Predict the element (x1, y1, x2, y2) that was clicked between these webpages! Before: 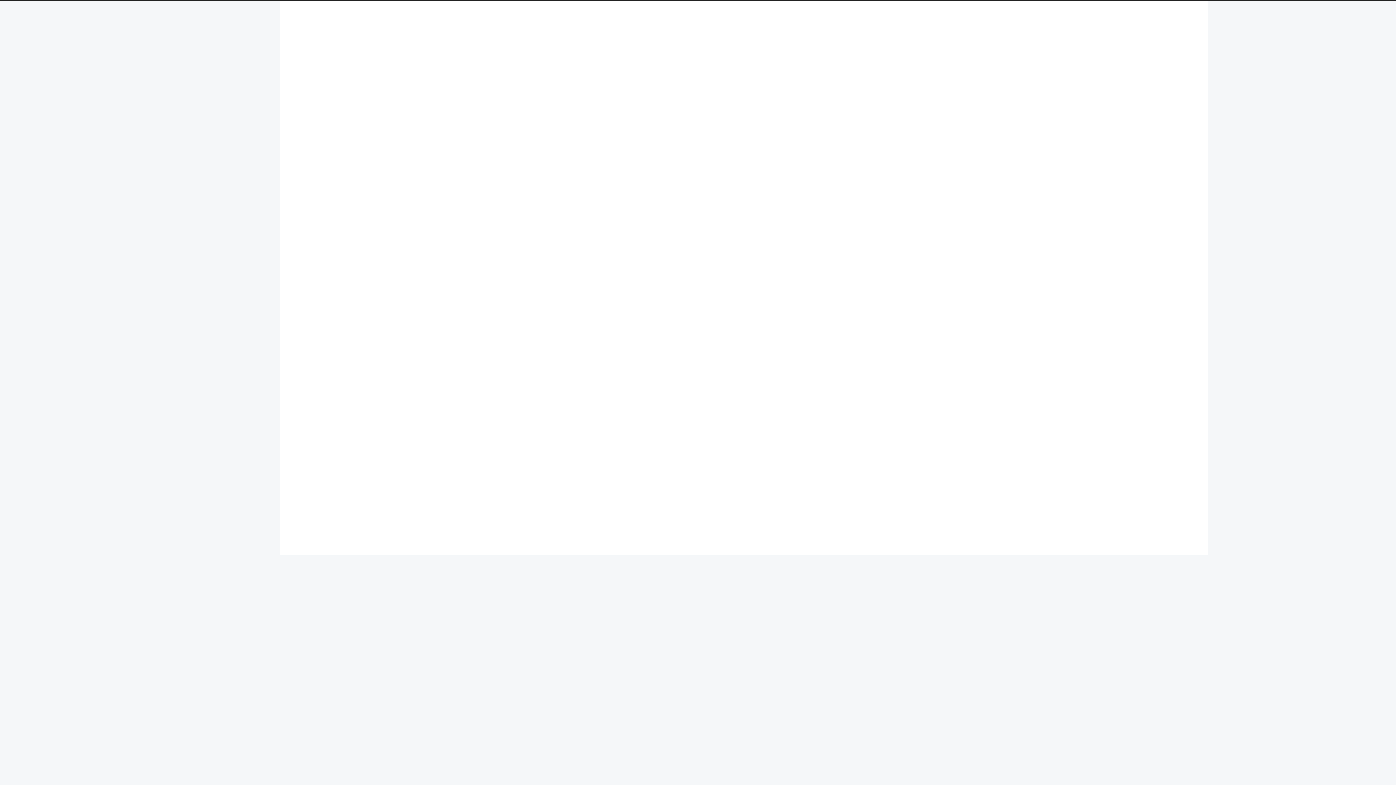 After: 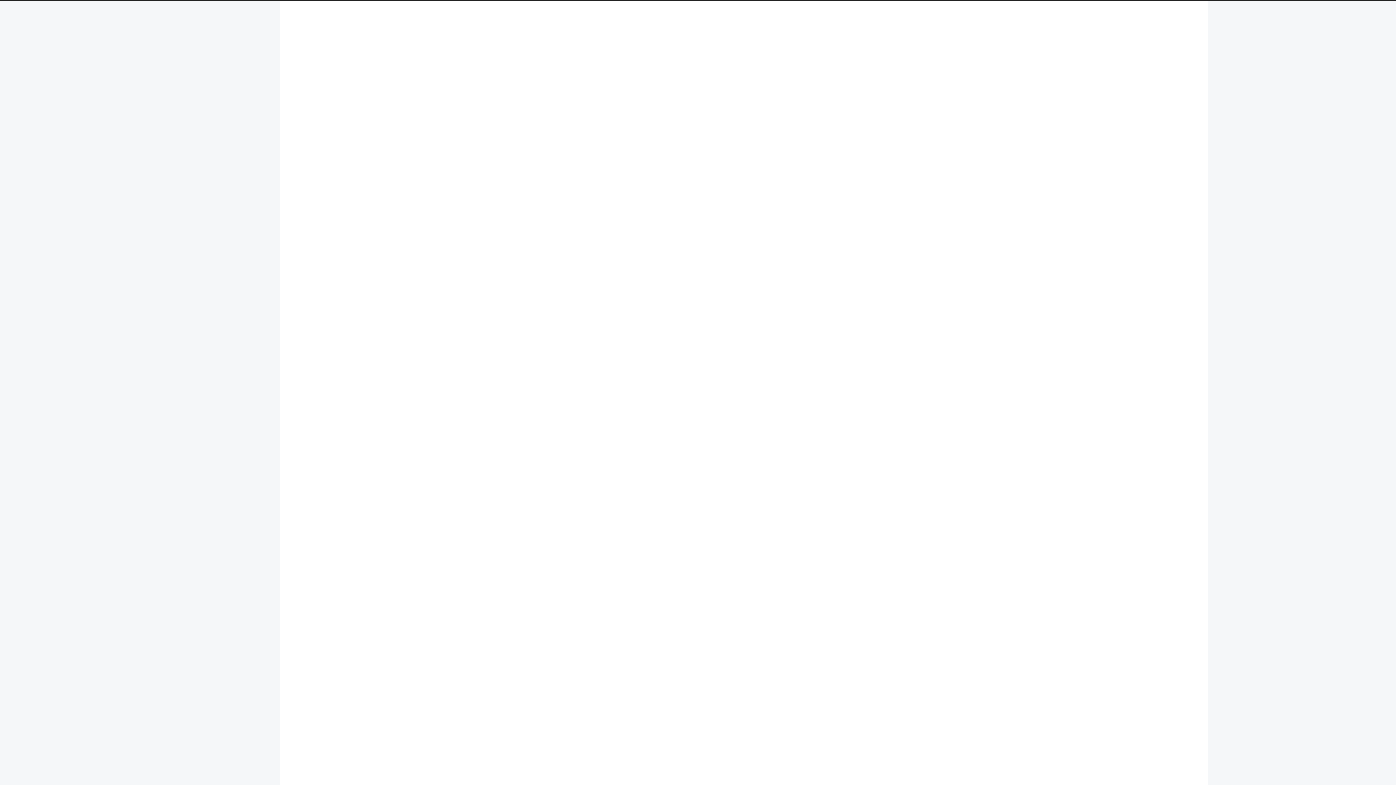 Action: label: 吴良超的学习笔记 bbox: (200, 8, 264, 20)